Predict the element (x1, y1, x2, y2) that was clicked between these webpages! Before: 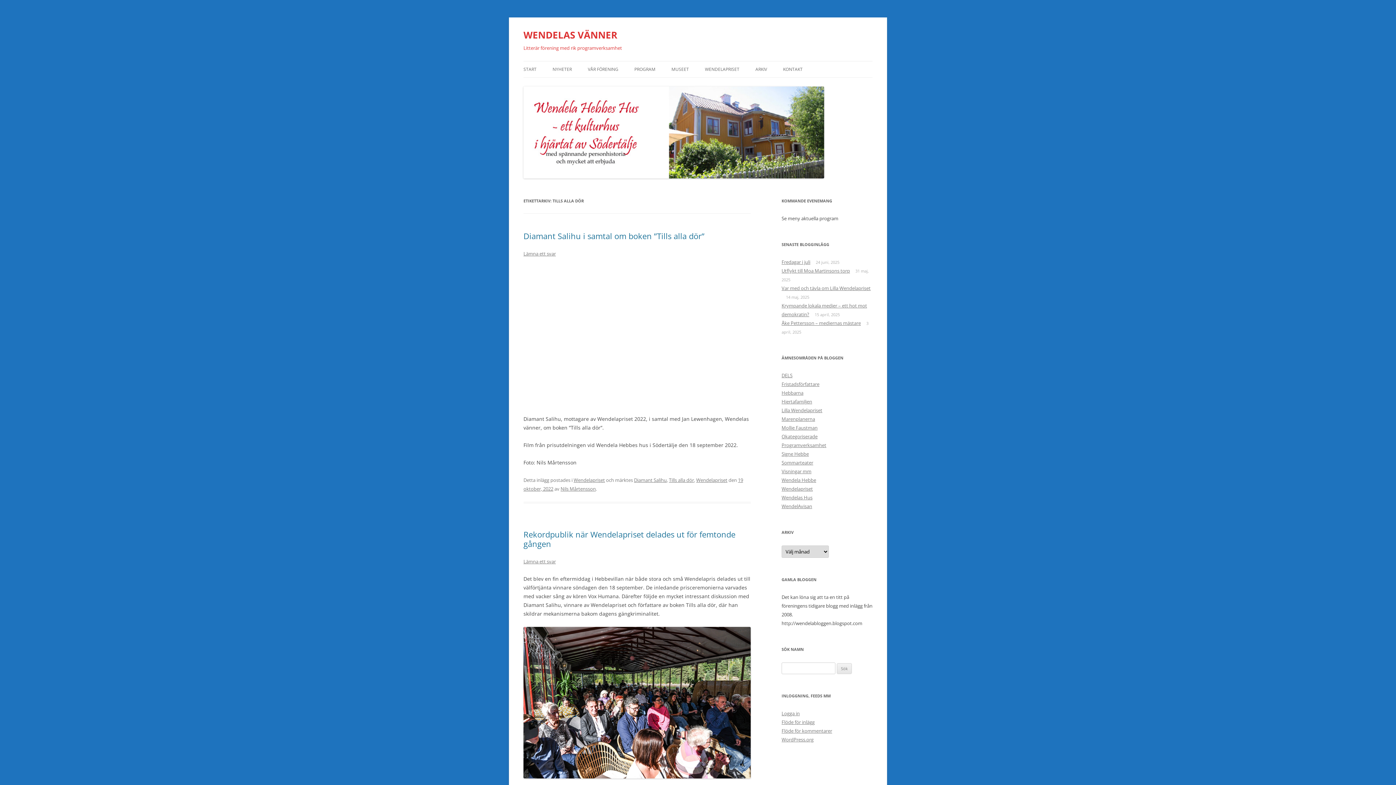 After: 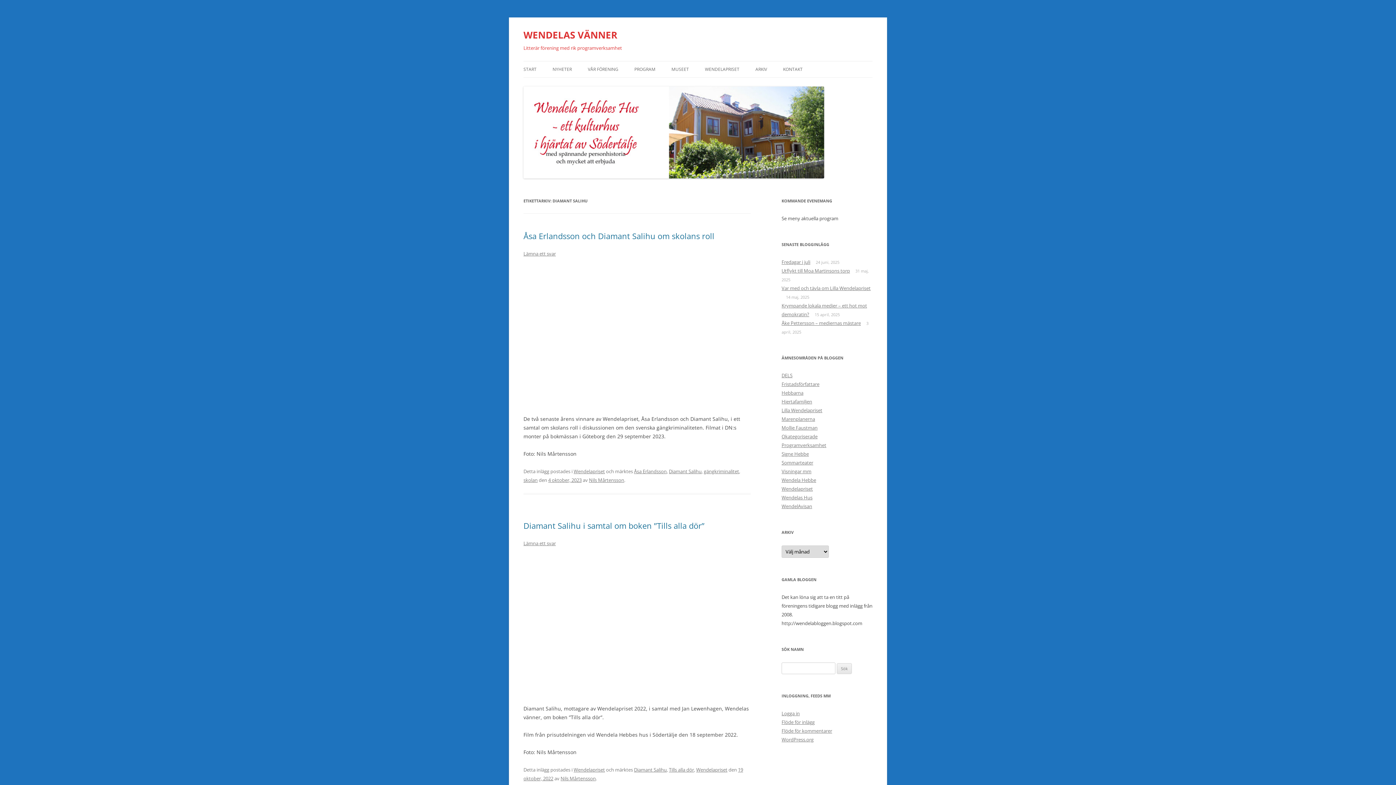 Action: label: Diamant Salihu bbox: (634, 477, 666, 483)